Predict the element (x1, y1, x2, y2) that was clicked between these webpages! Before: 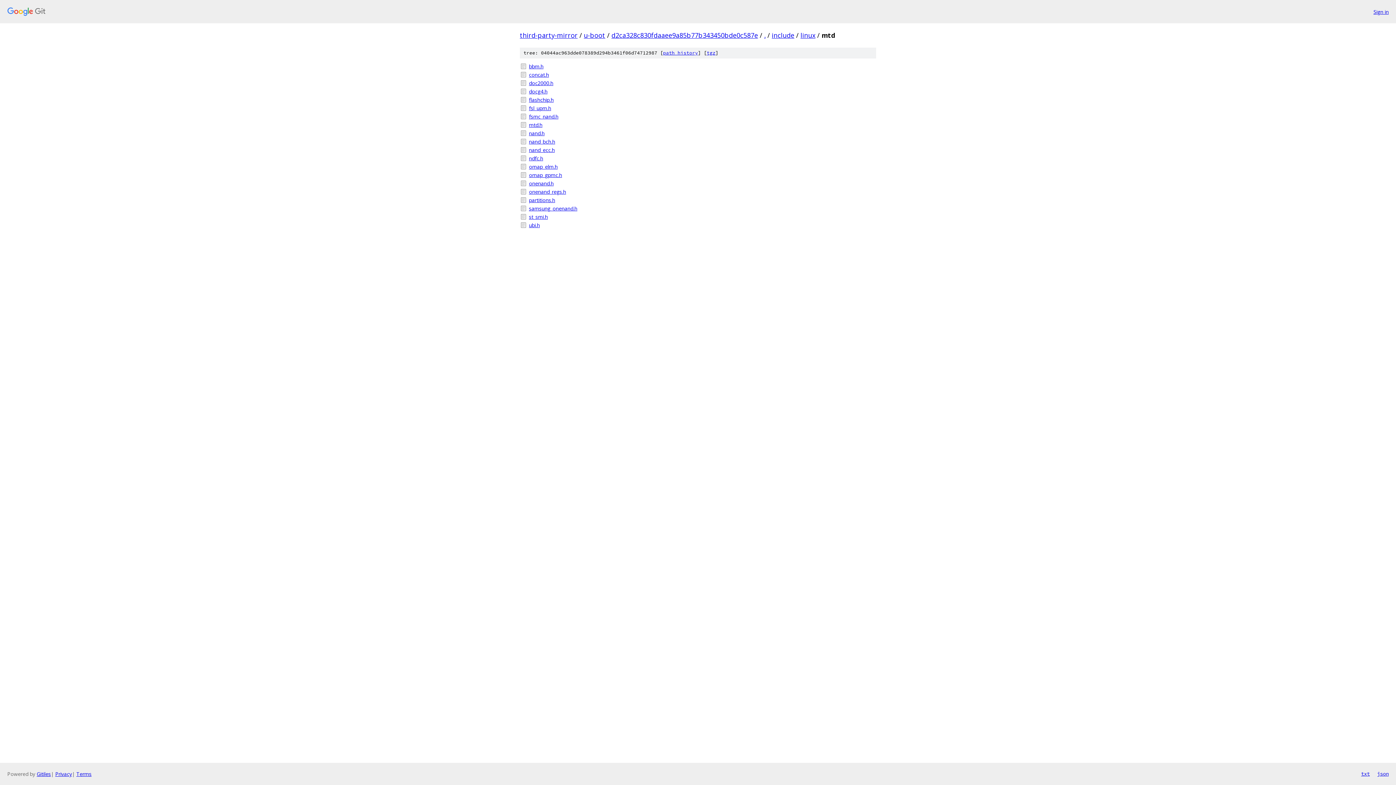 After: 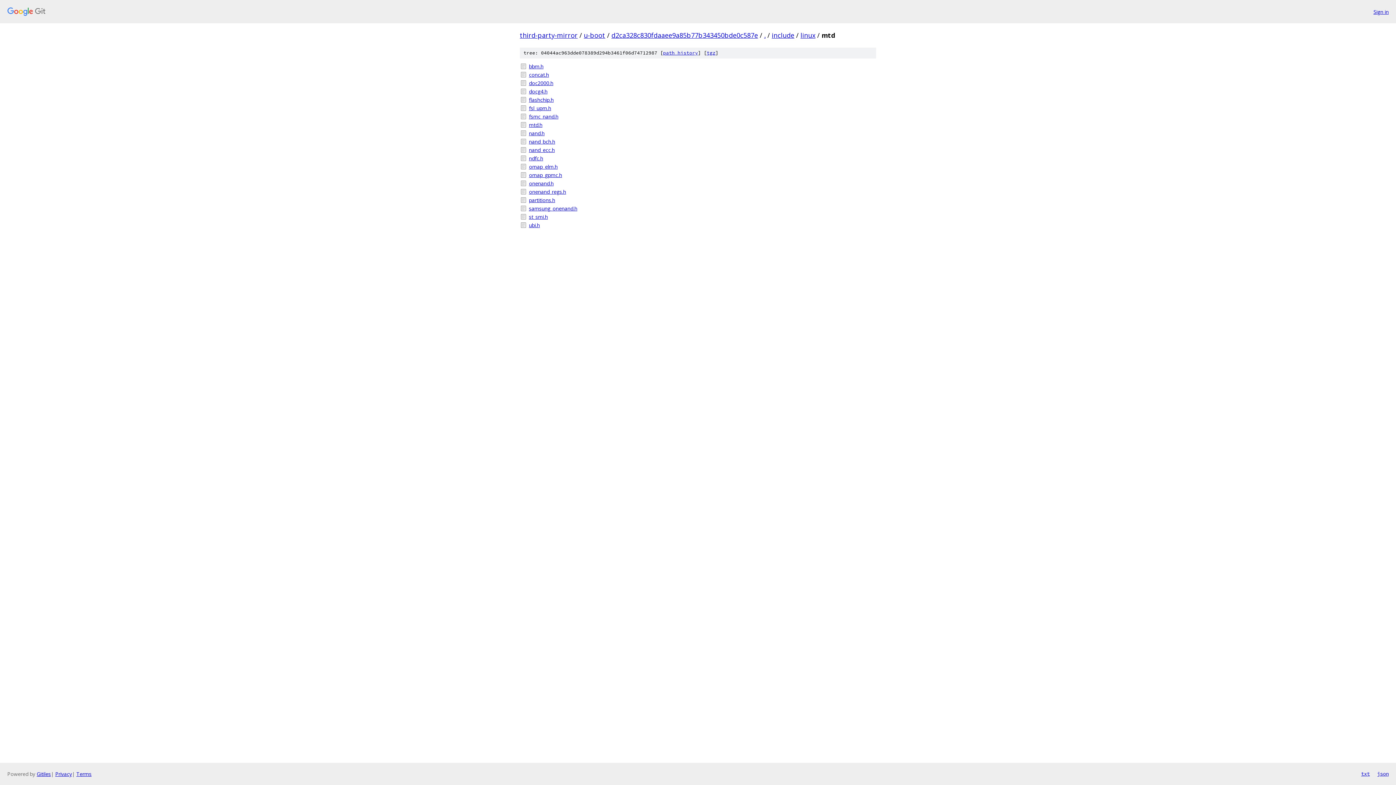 Action: bbox: (1377, 770, 1389, 778) label: json